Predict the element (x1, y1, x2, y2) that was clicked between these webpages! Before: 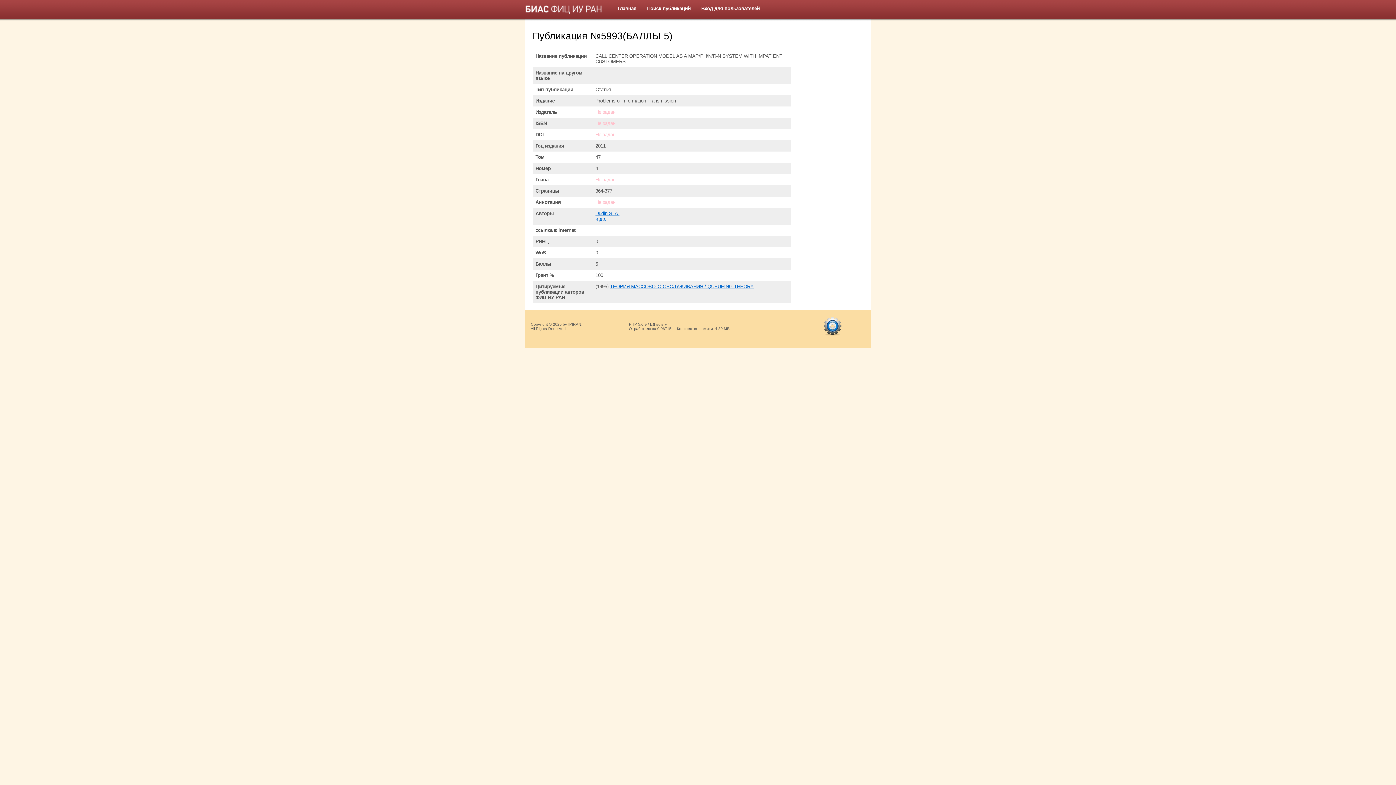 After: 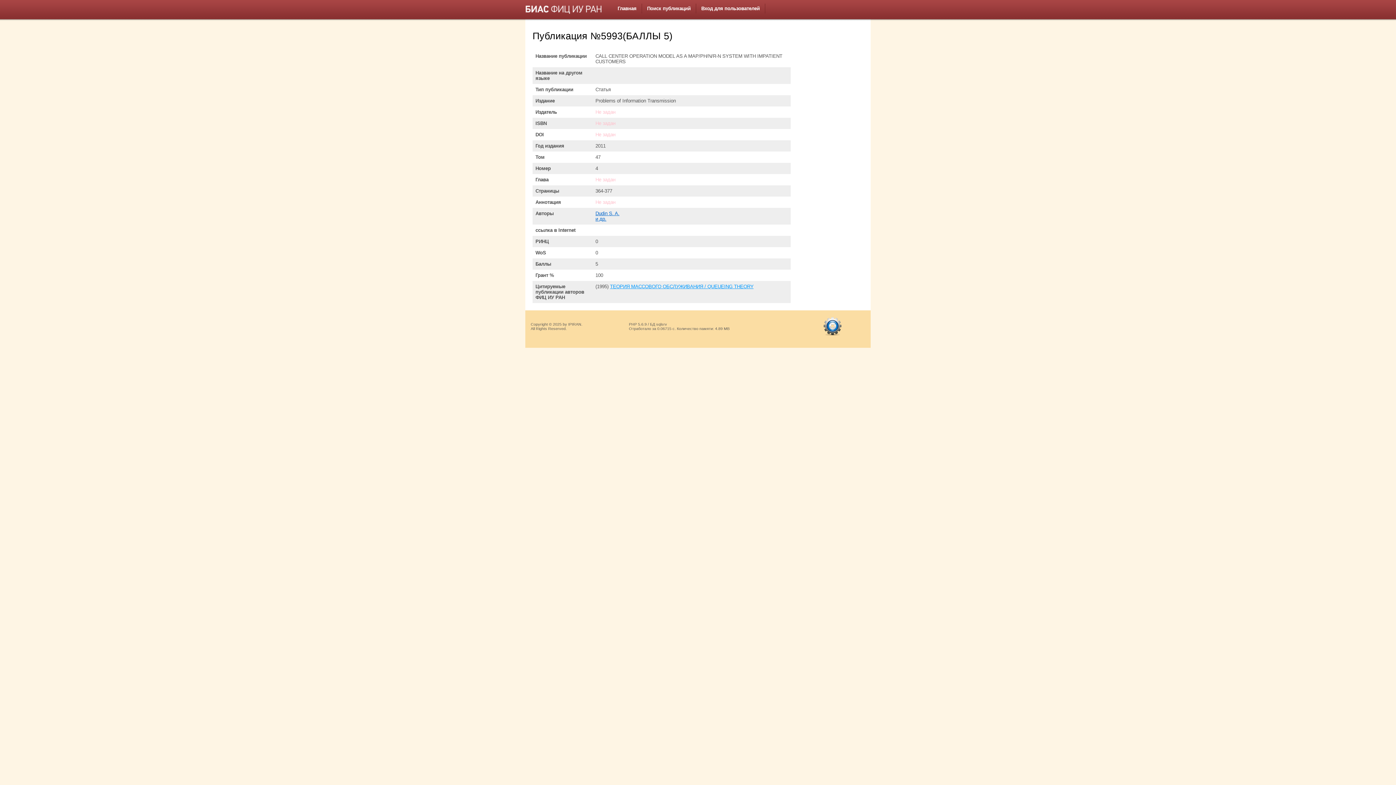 Action: bbox: (610, 283, 753, 289) label: ТЕОРИЯ МАССОВОГО ОБСЛУЖИВАНИЯ / QUEUEING THEORY